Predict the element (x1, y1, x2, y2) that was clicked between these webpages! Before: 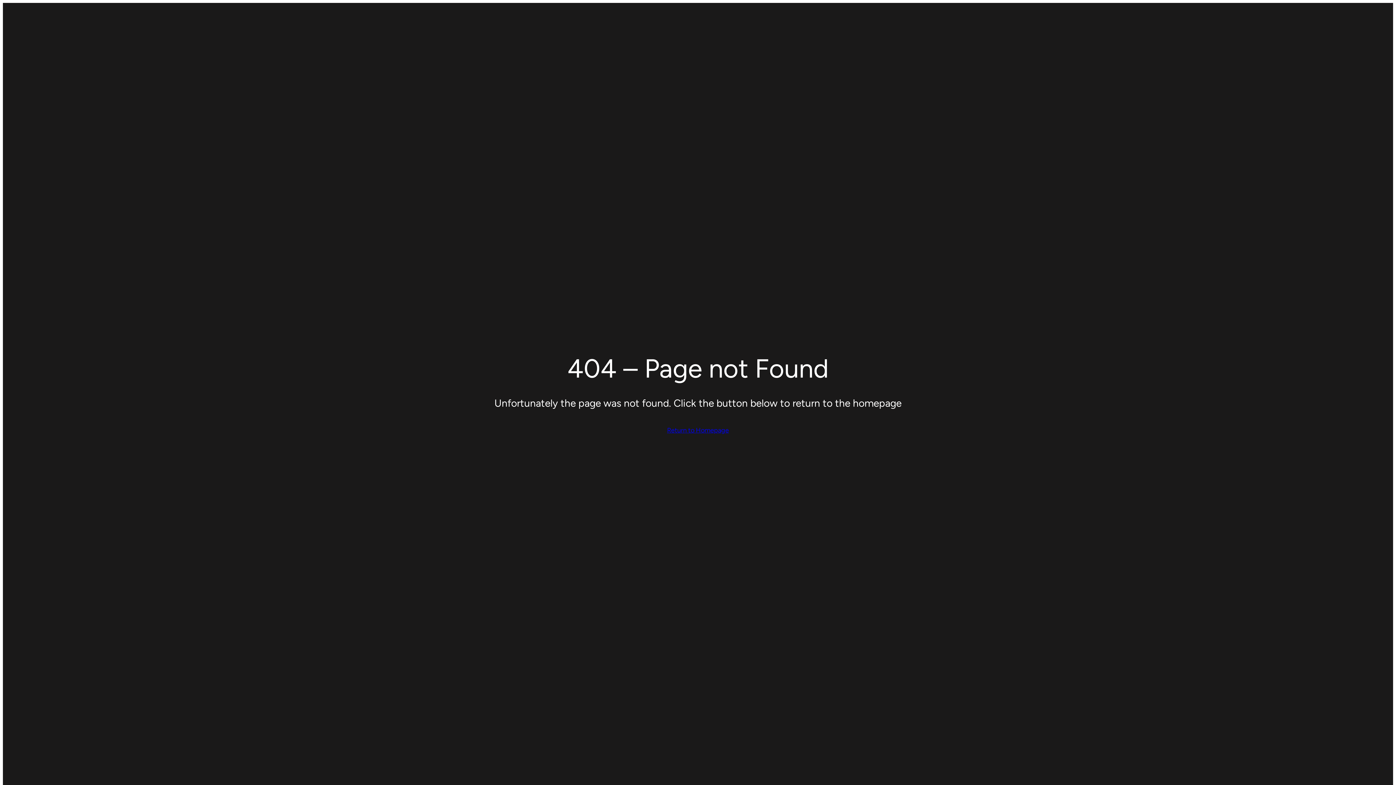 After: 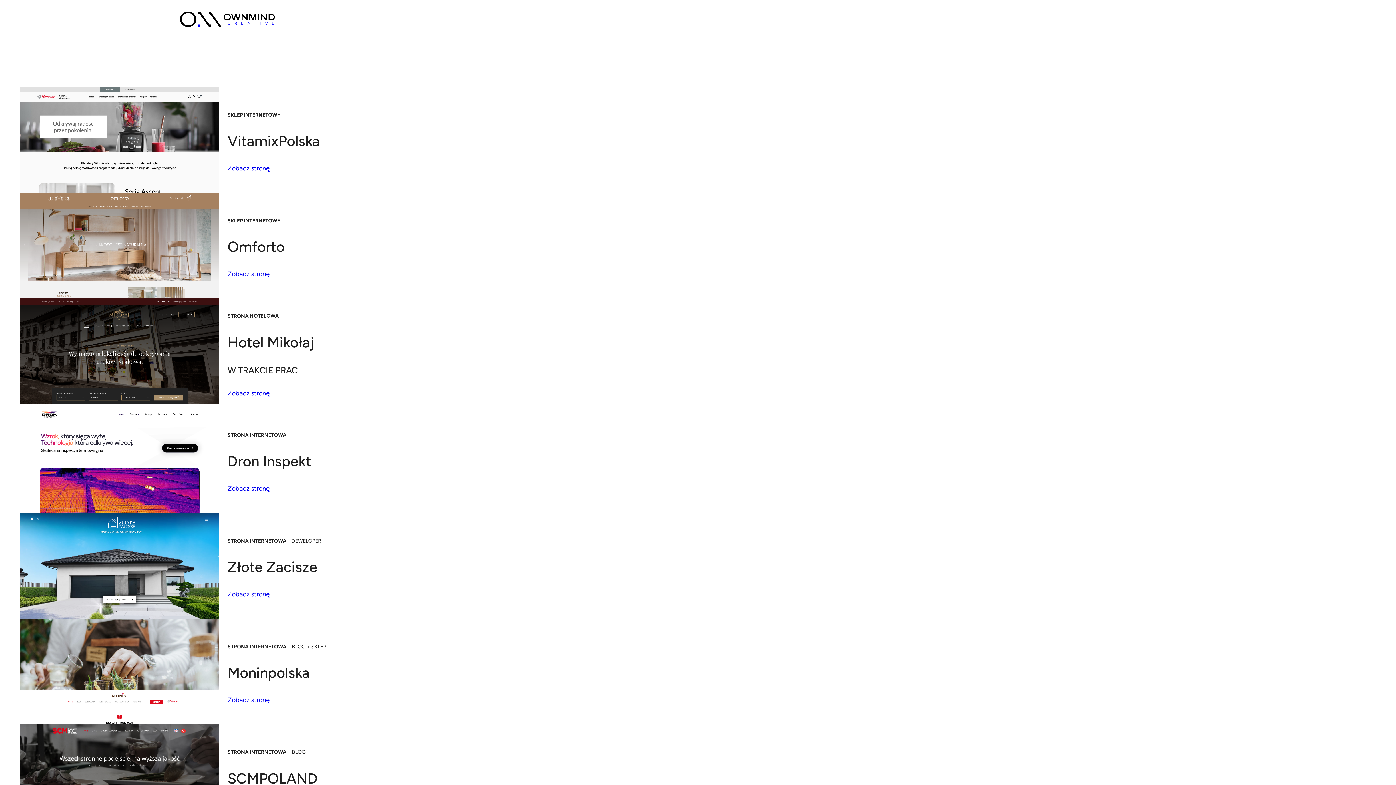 Action: label: Return to Homepage bbox: (667, 424, 729, 435)